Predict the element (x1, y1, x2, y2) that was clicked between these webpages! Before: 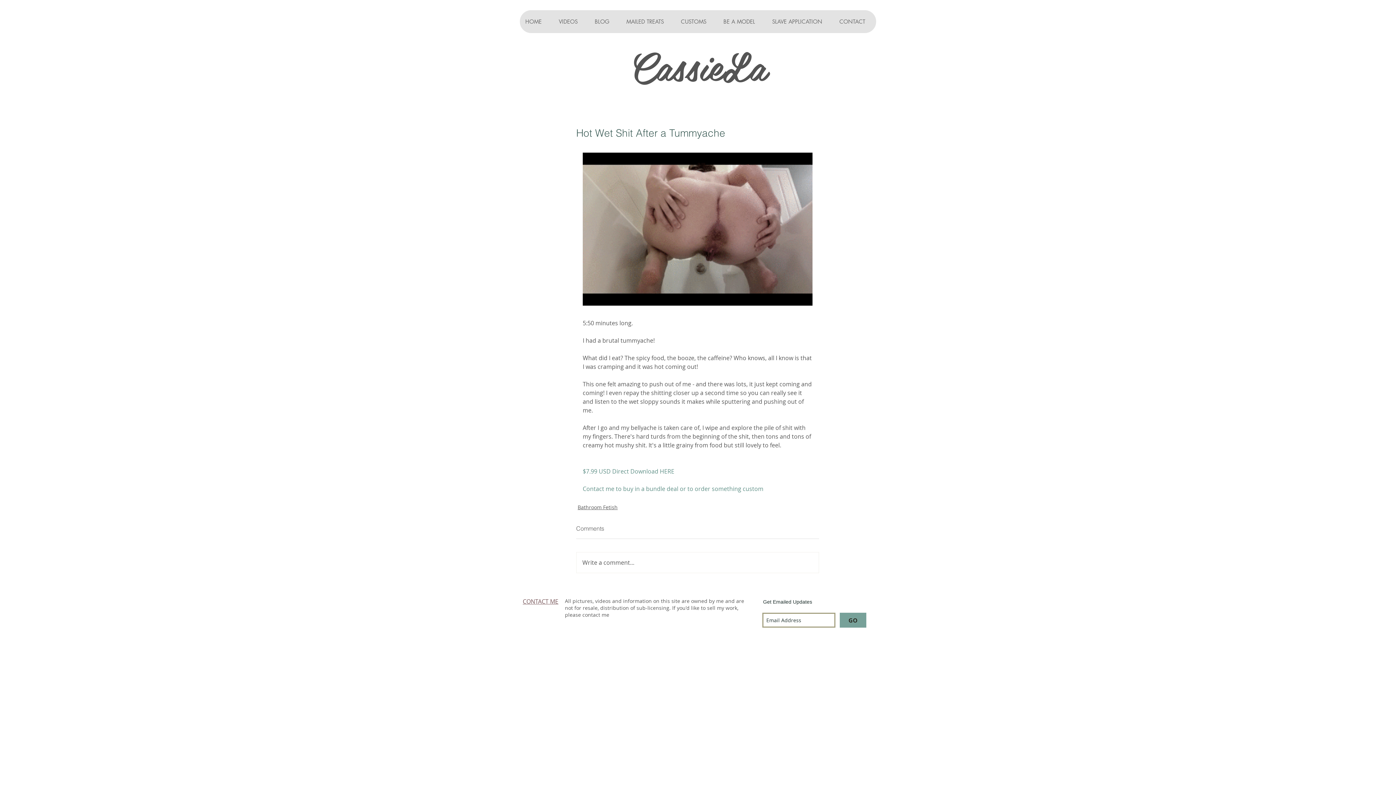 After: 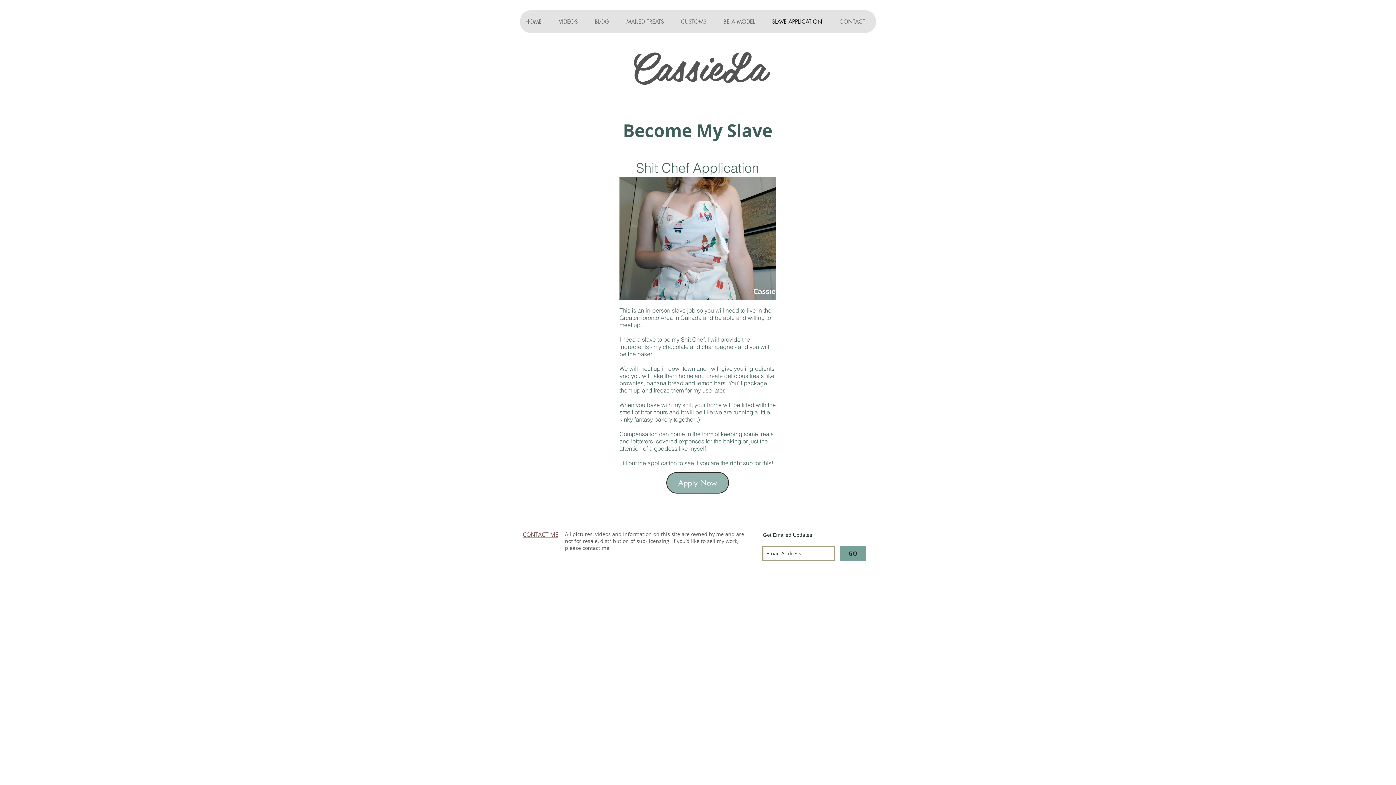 Action: label: SLAVE APPLICATION bbox: (766, 10, 833, 33)